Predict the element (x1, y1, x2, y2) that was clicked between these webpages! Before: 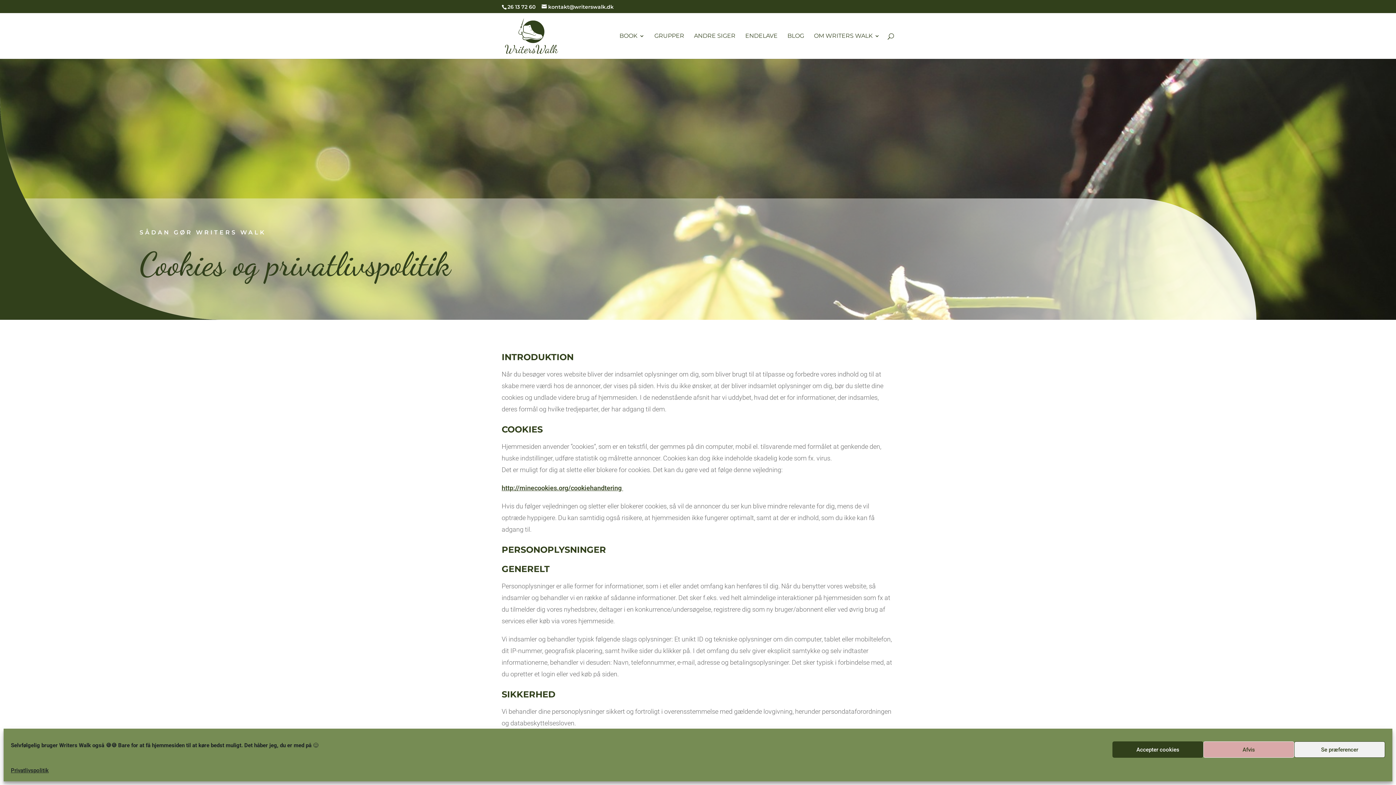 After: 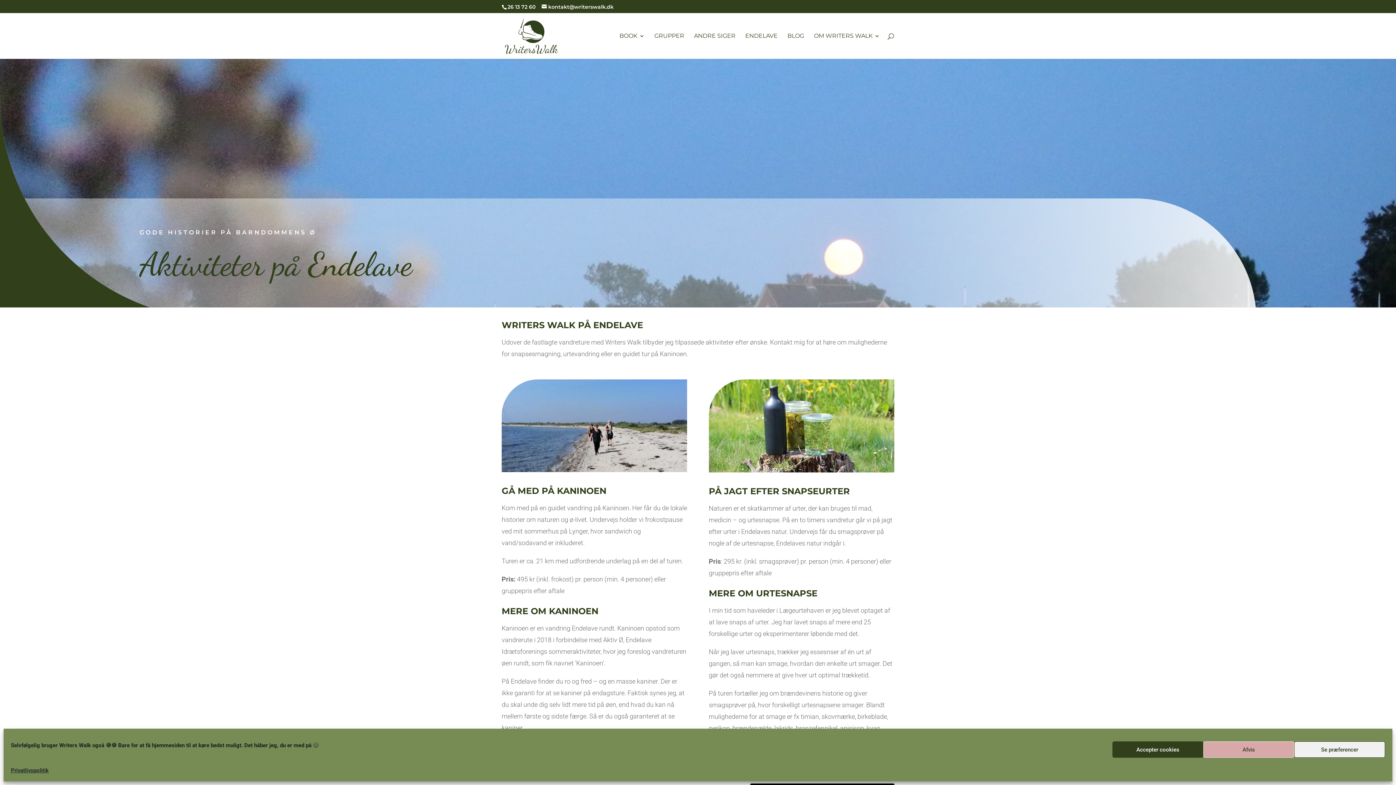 Action: bbox: (745, 33, 777, 58) label: ENDELAVE